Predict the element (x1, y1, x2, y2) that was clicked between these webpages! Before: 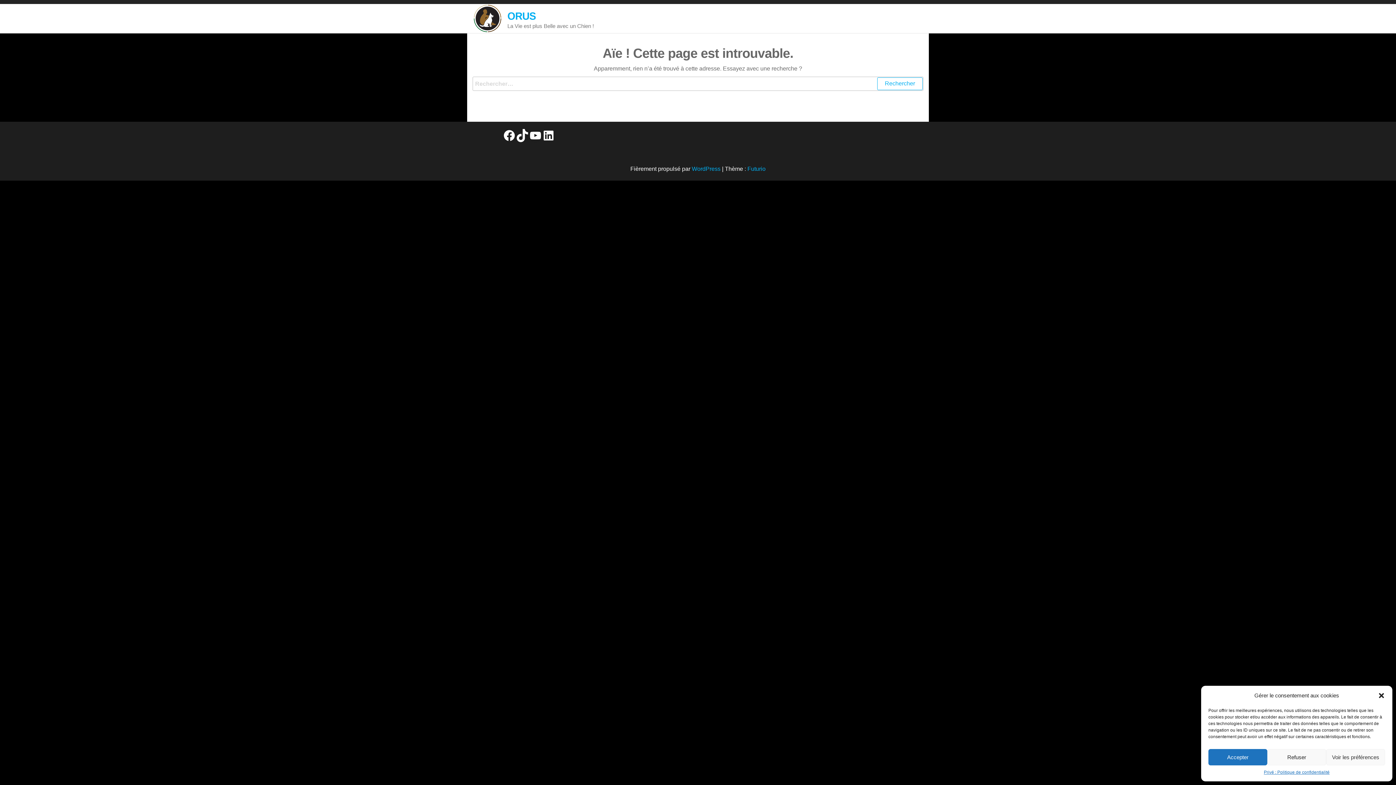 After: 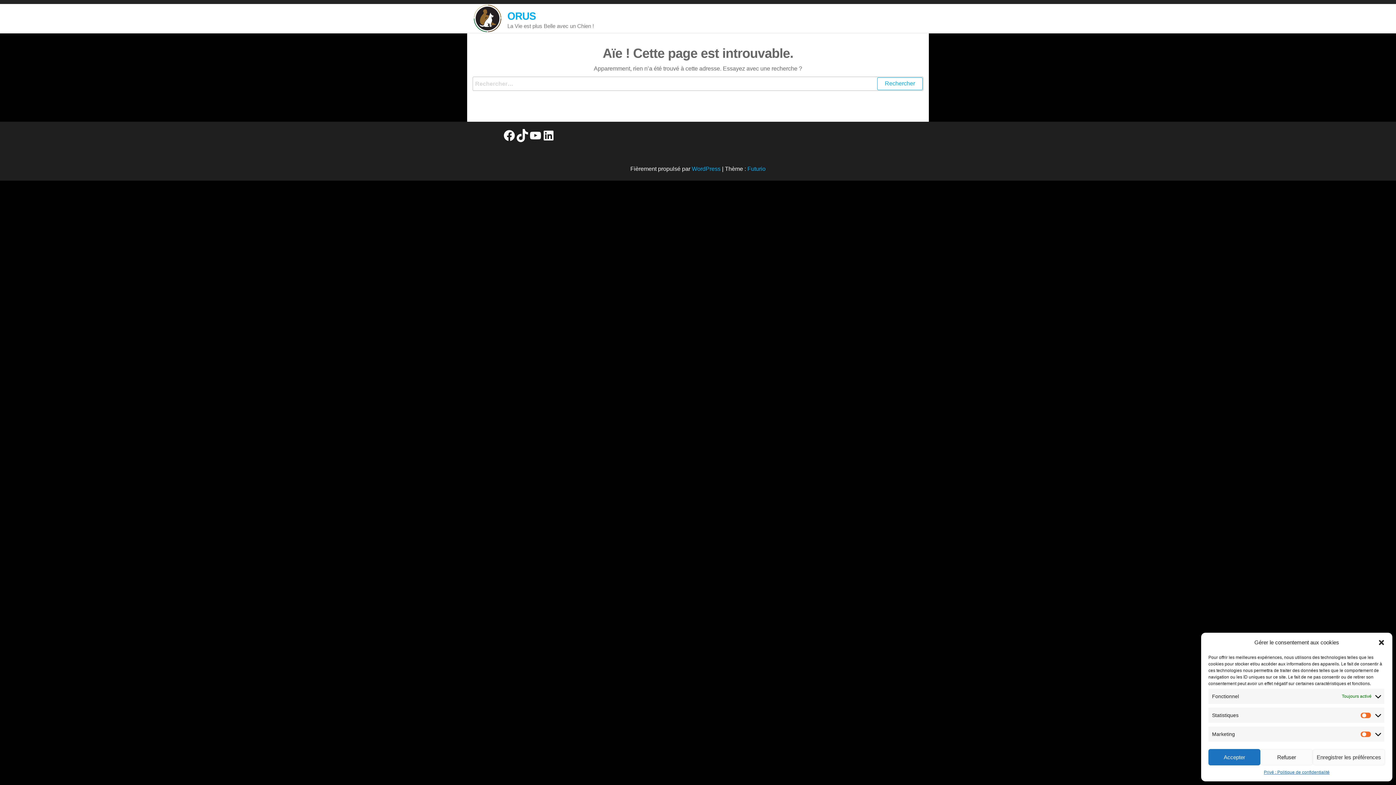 Action: bbox: (1326, 749, 1385, 765) label: Voir les préférences